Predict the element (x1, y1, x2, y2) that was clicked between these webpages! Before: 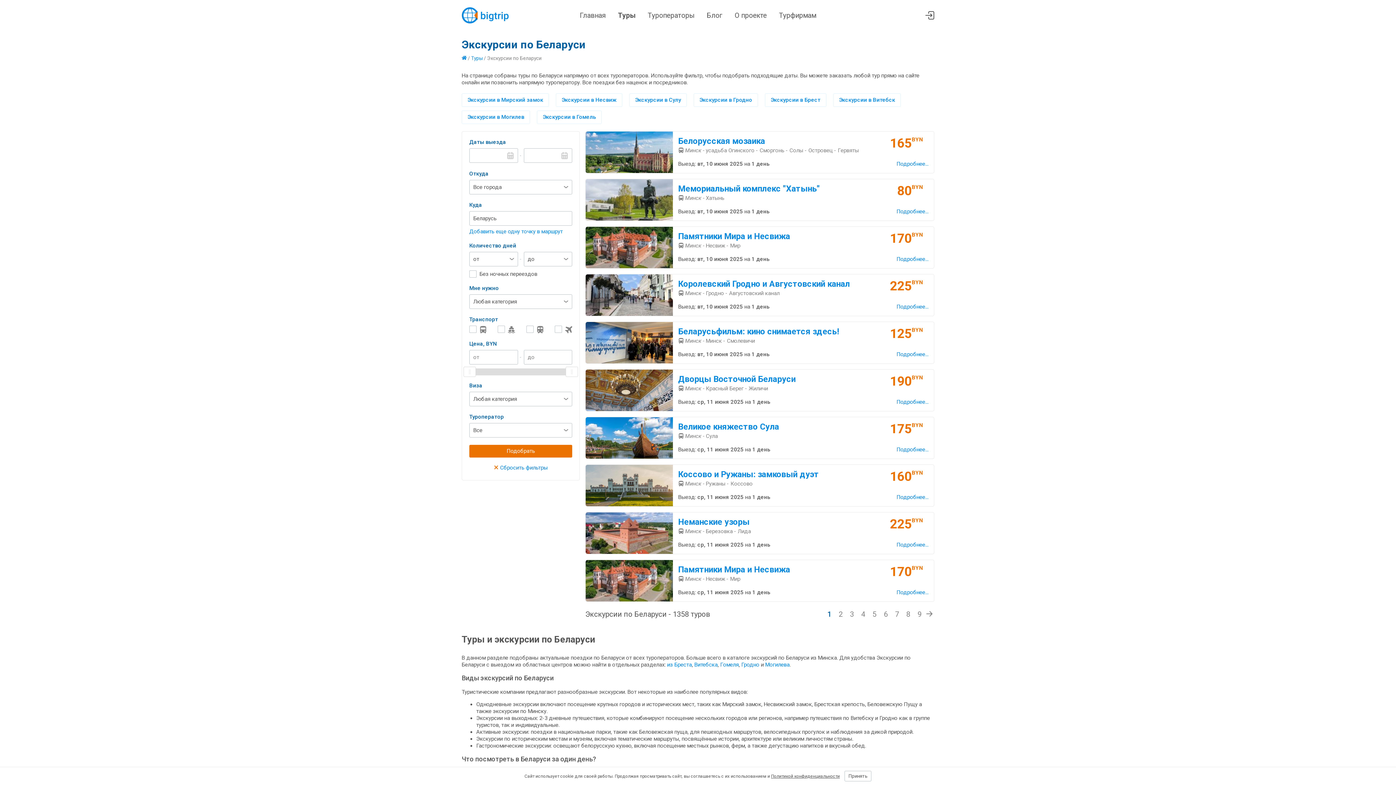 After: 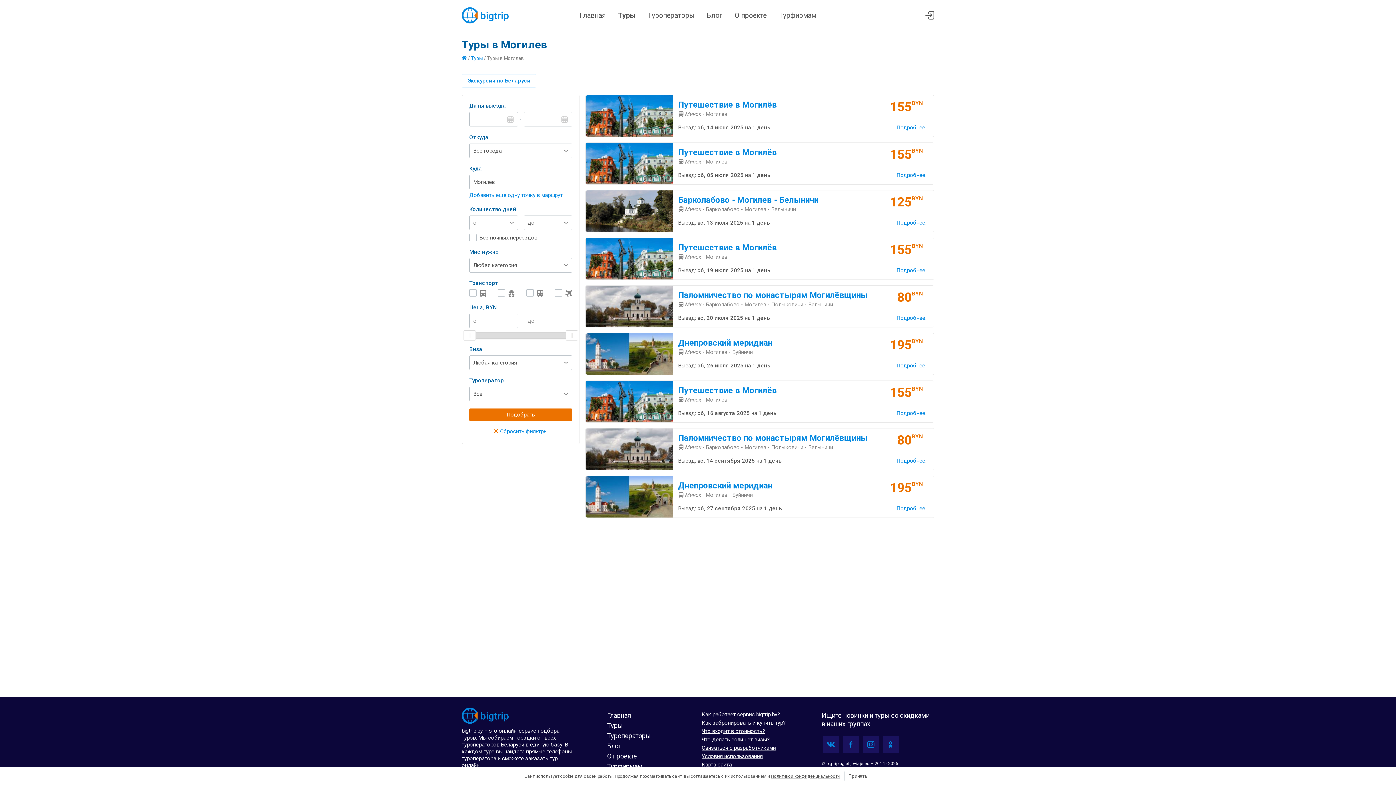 Action: bbox: (461, 110, 530, 124) label: Экскурсии в Могилев